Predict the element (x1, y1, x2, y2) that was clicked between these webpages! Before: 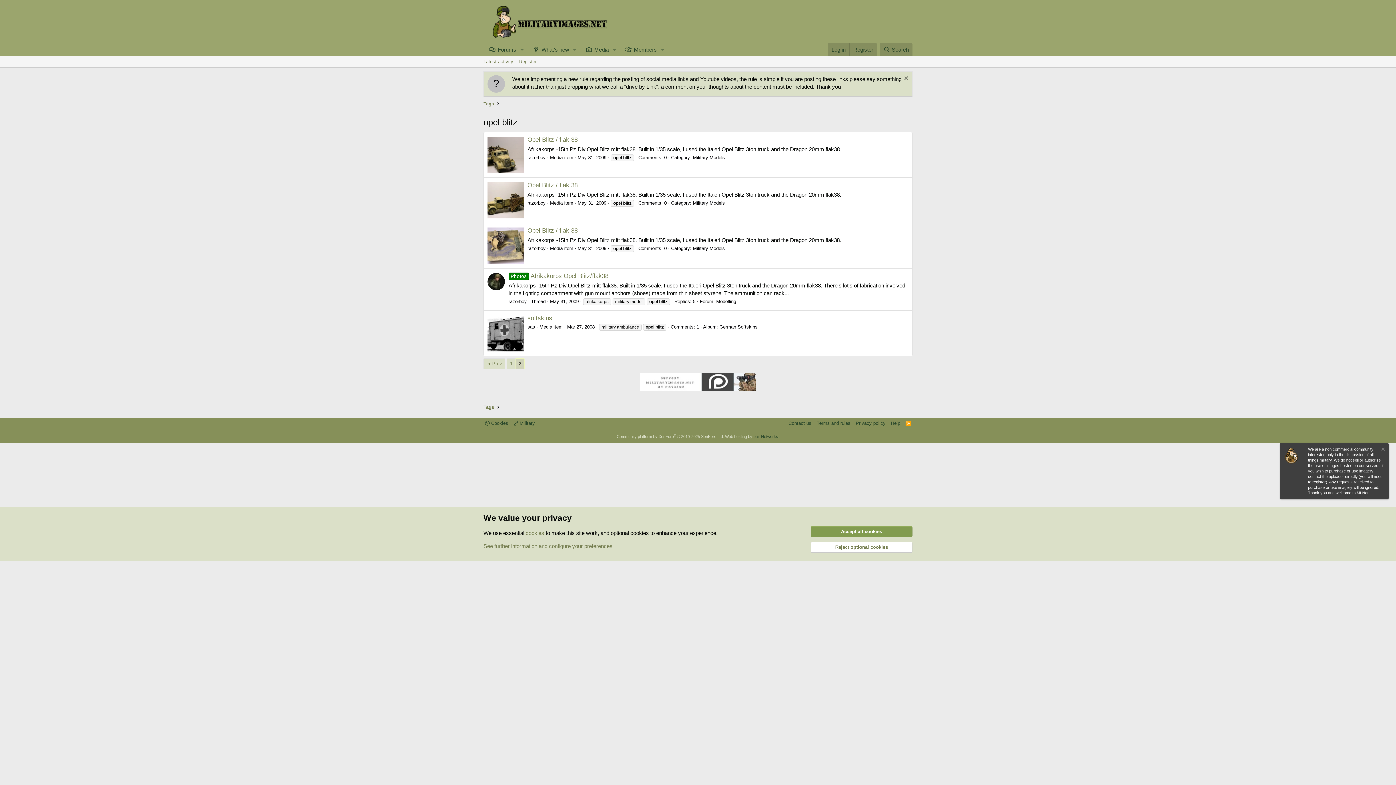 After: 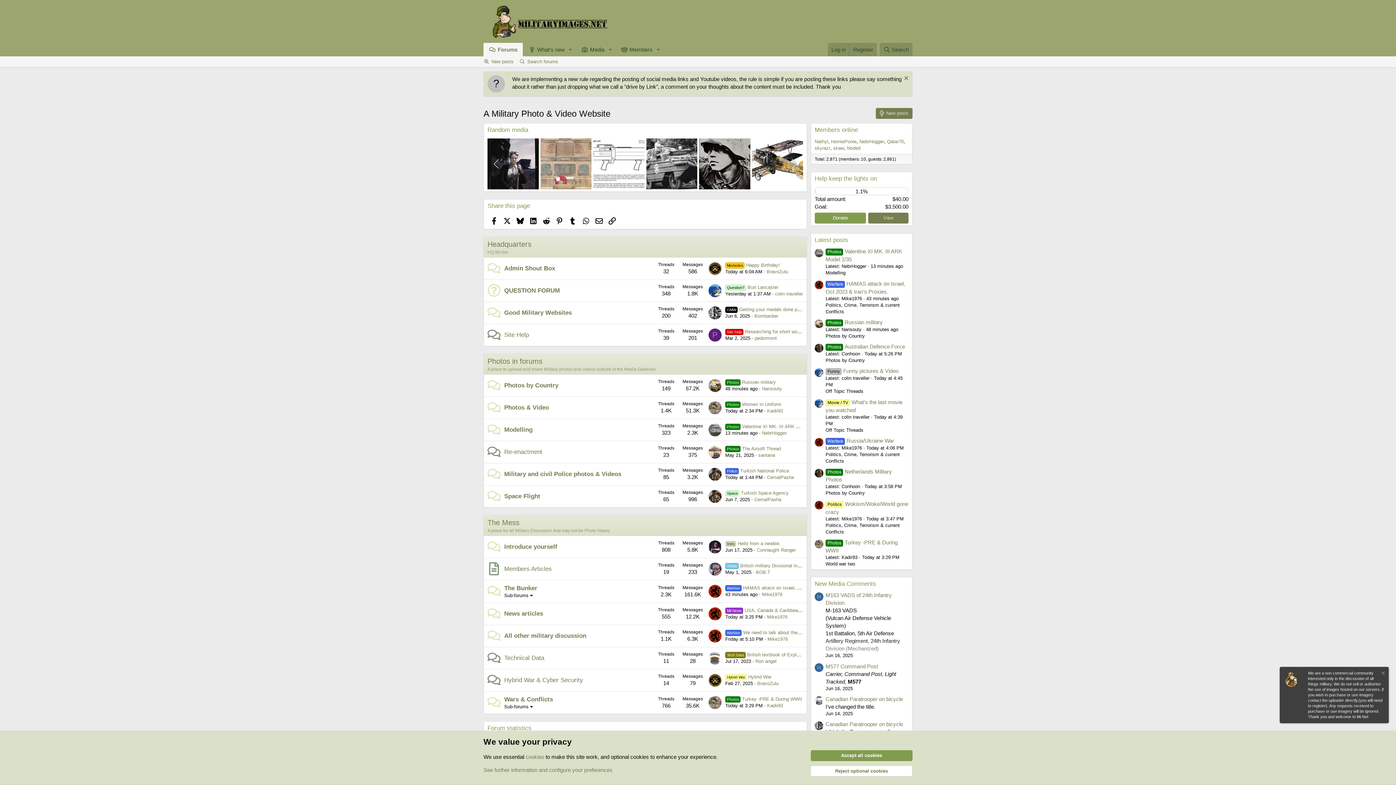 Action: bbox: (483, 33, 610, 39)